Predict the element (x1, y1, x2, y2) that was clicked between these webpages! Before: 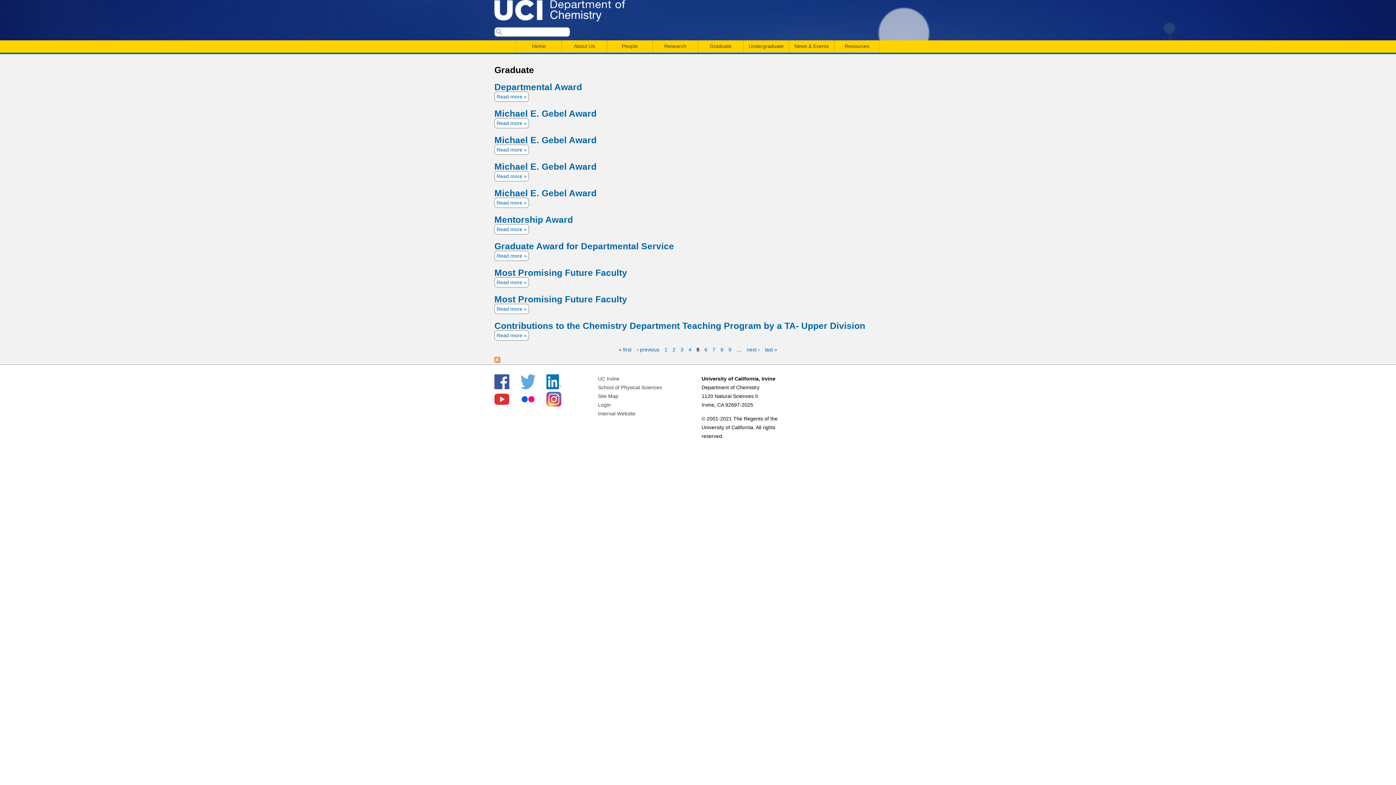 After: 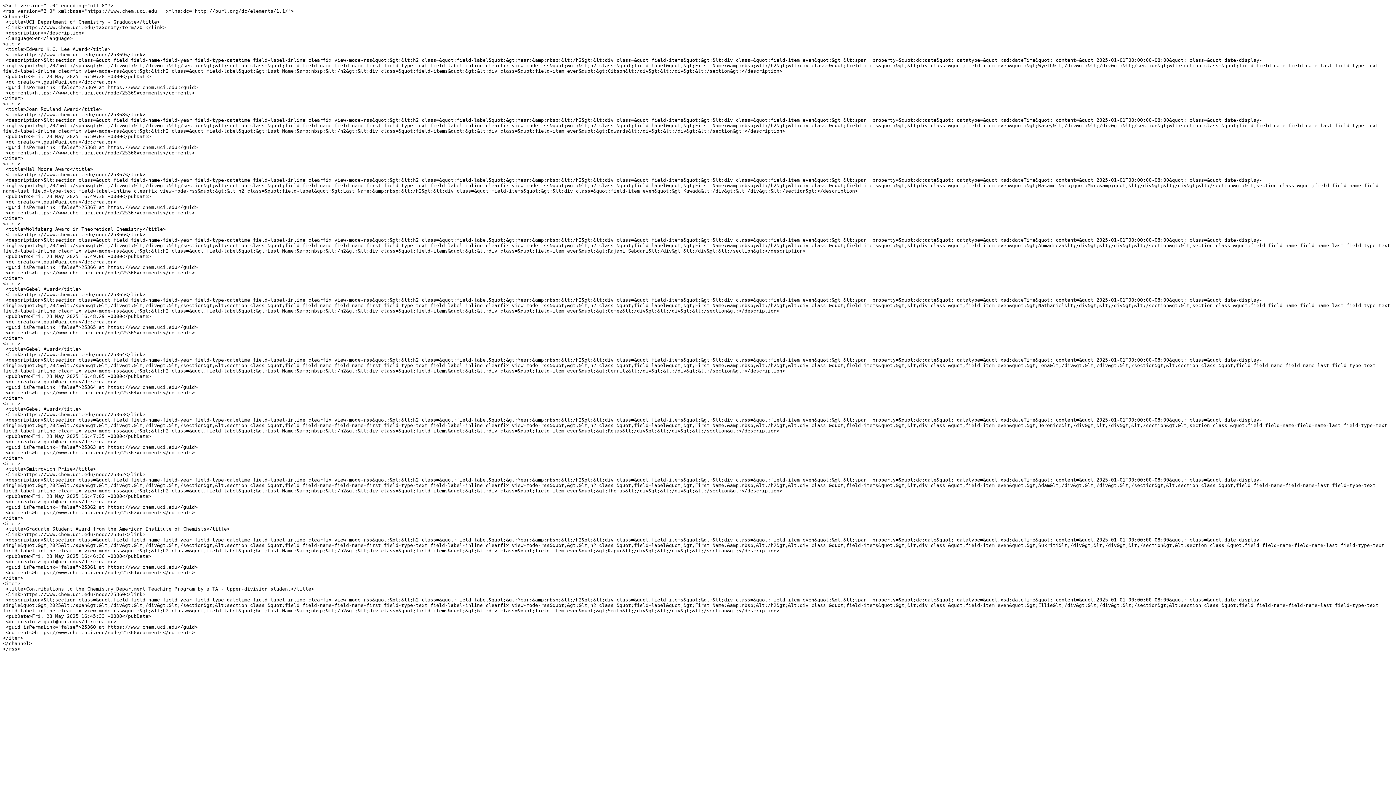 Action: bbox: (494, 358, 500, 363)